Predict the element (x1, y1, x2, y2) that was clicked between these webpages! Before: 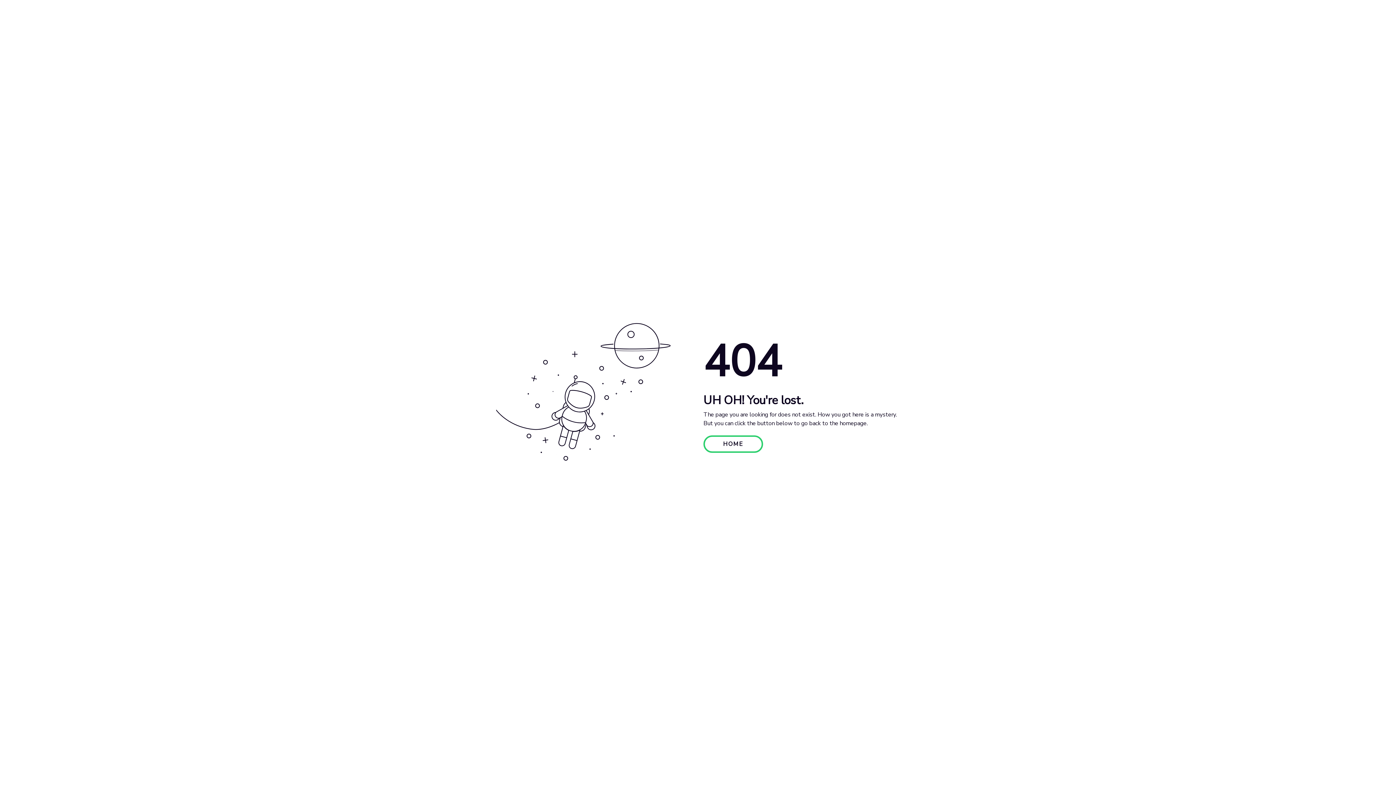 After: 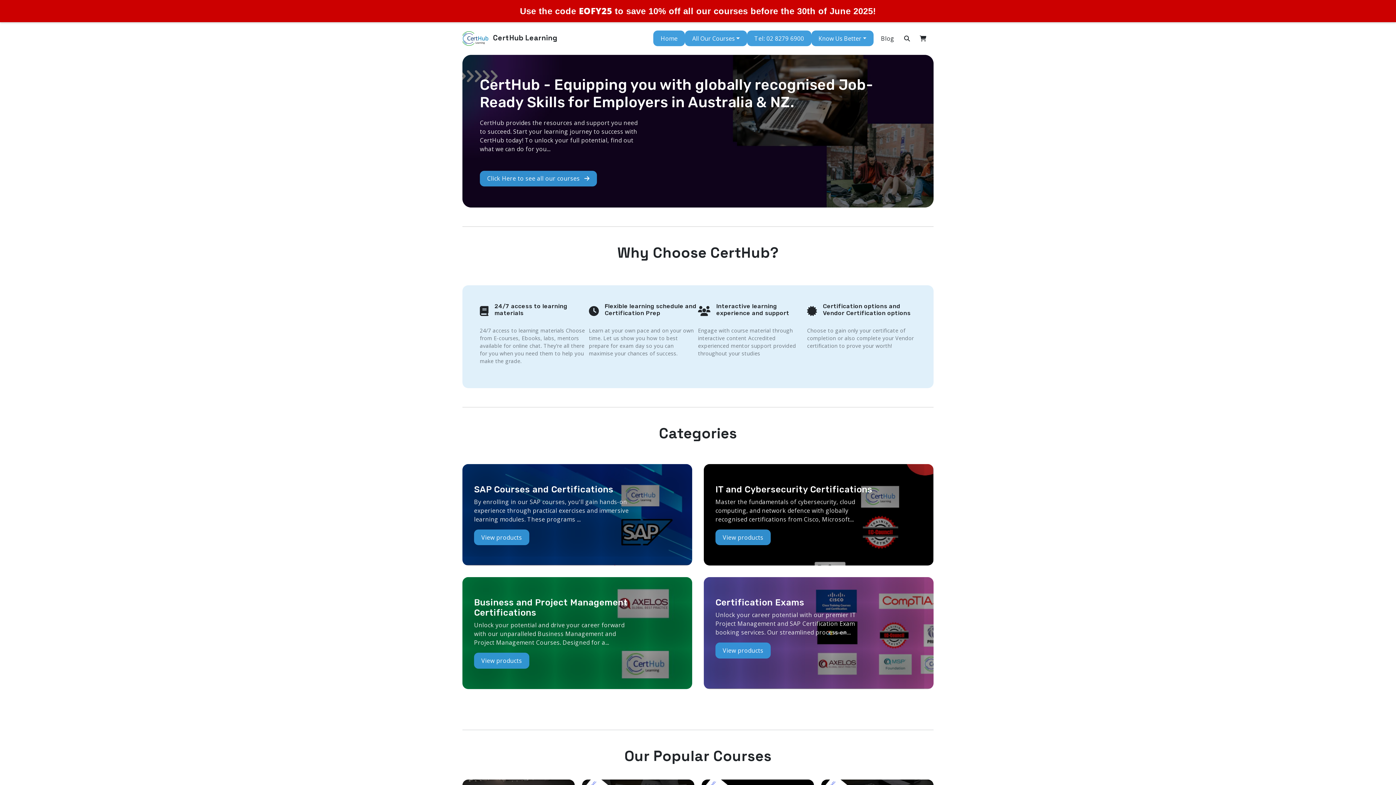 Action: bbox: (703, 435, 763, 453) label: HOME